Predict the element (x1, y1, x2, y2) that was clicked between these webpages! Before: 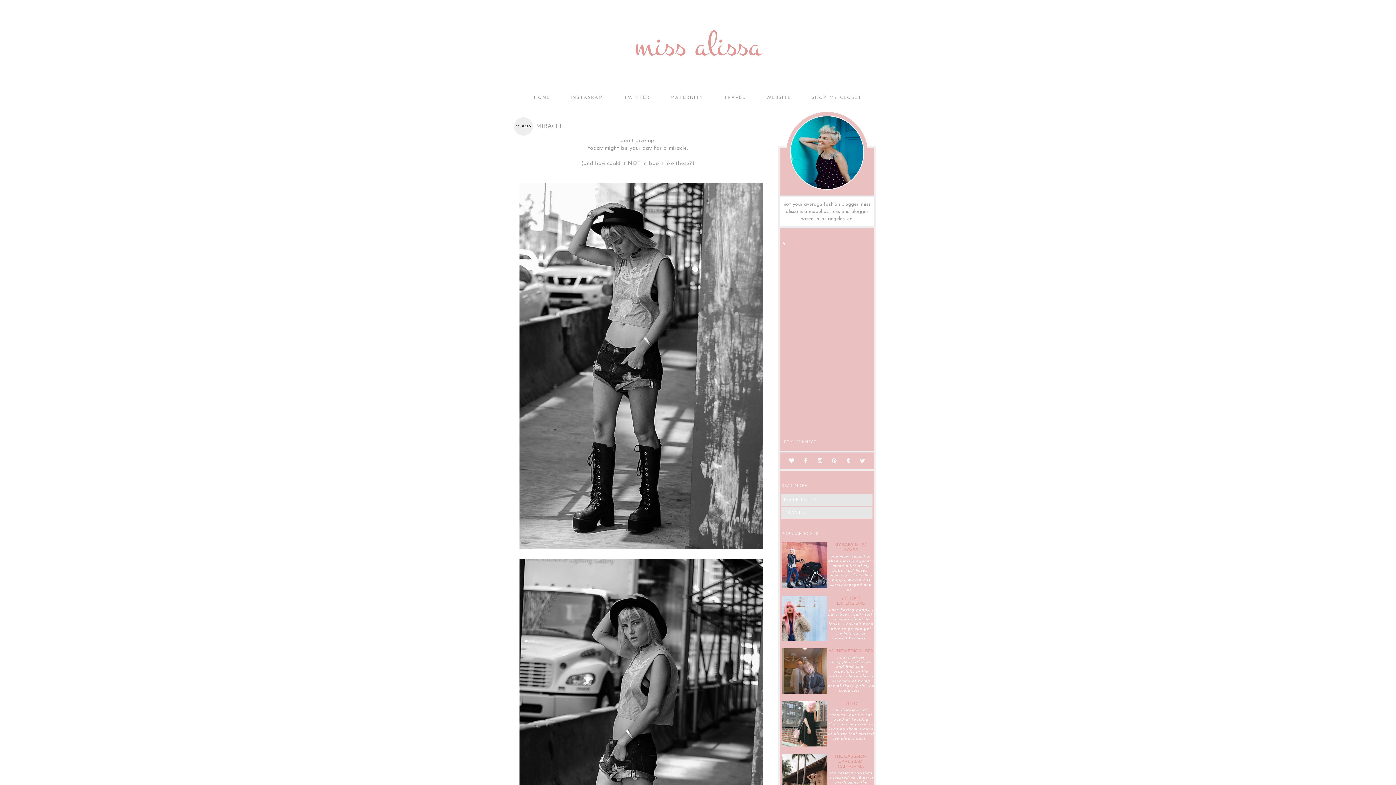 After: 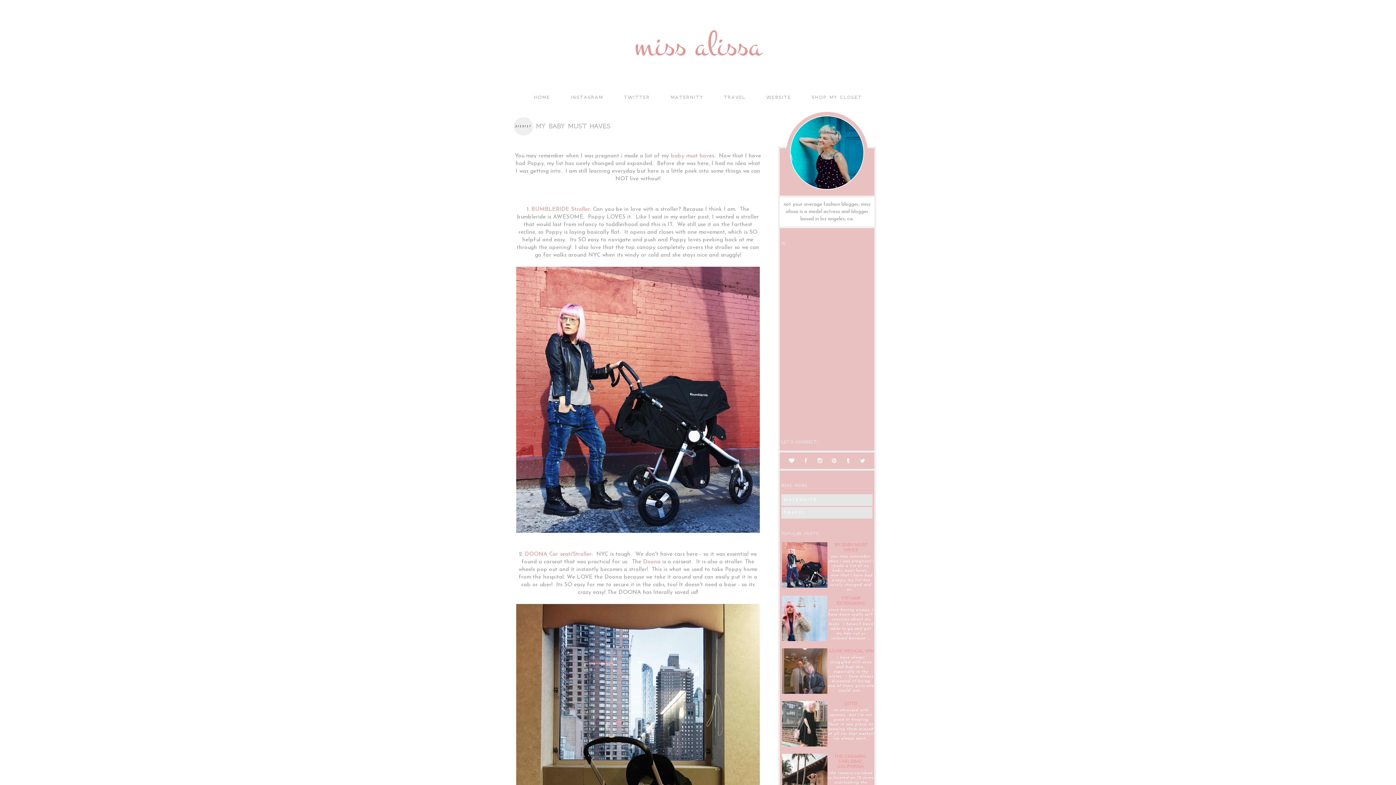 Action: bbox: (834, 542, 867, 552) label: MY BABY MUST HAVES